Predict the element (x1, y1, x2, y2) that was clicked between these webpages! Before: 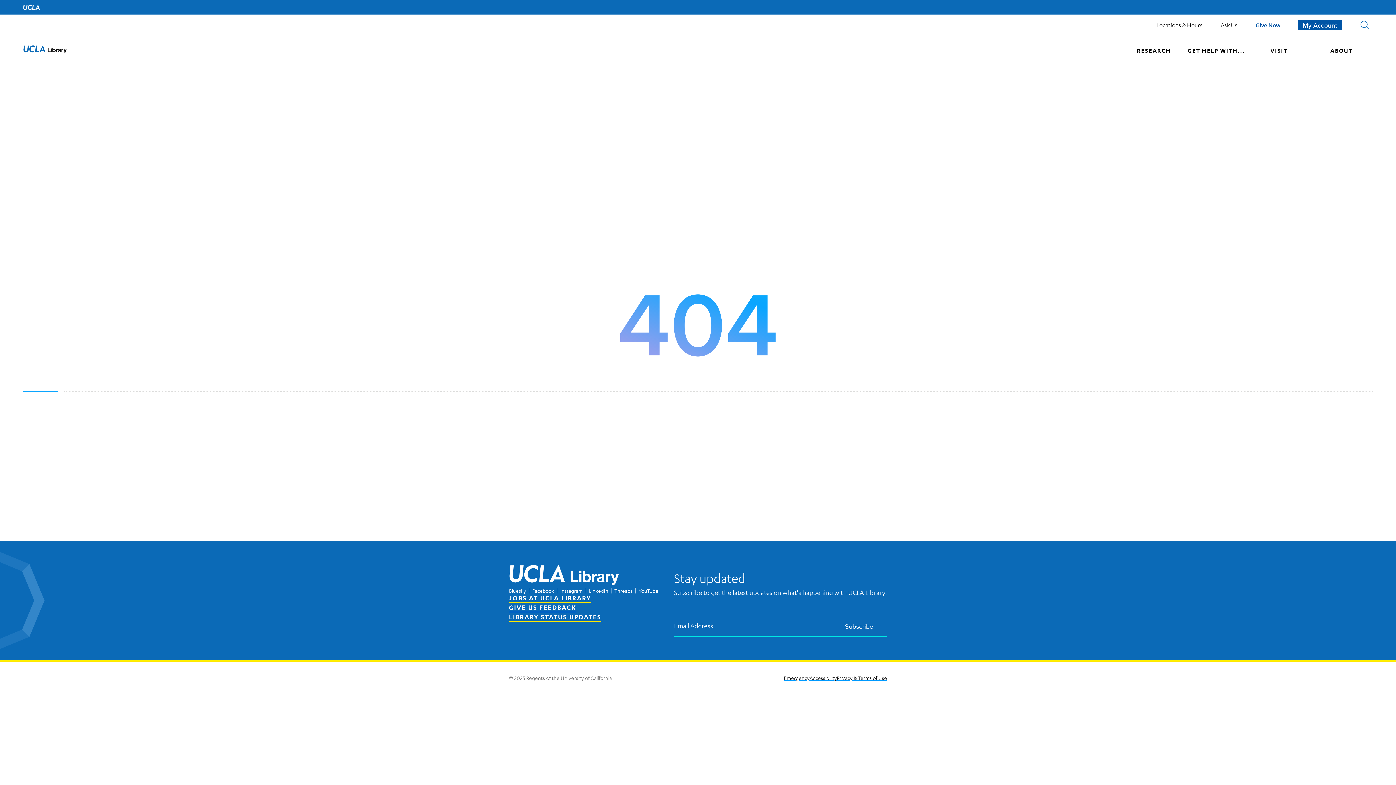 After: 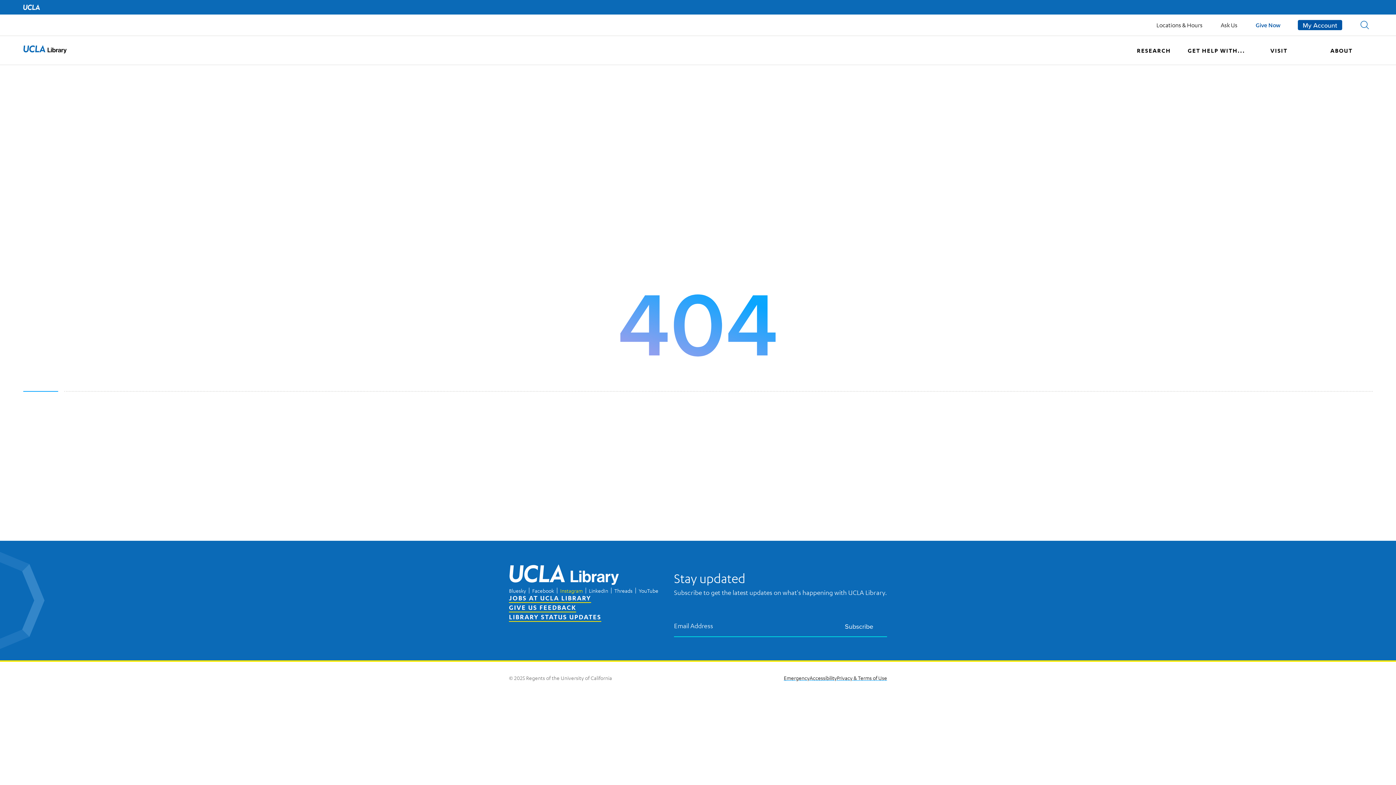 Action: bbox: (560, 587, 582, 594) label: Instagram